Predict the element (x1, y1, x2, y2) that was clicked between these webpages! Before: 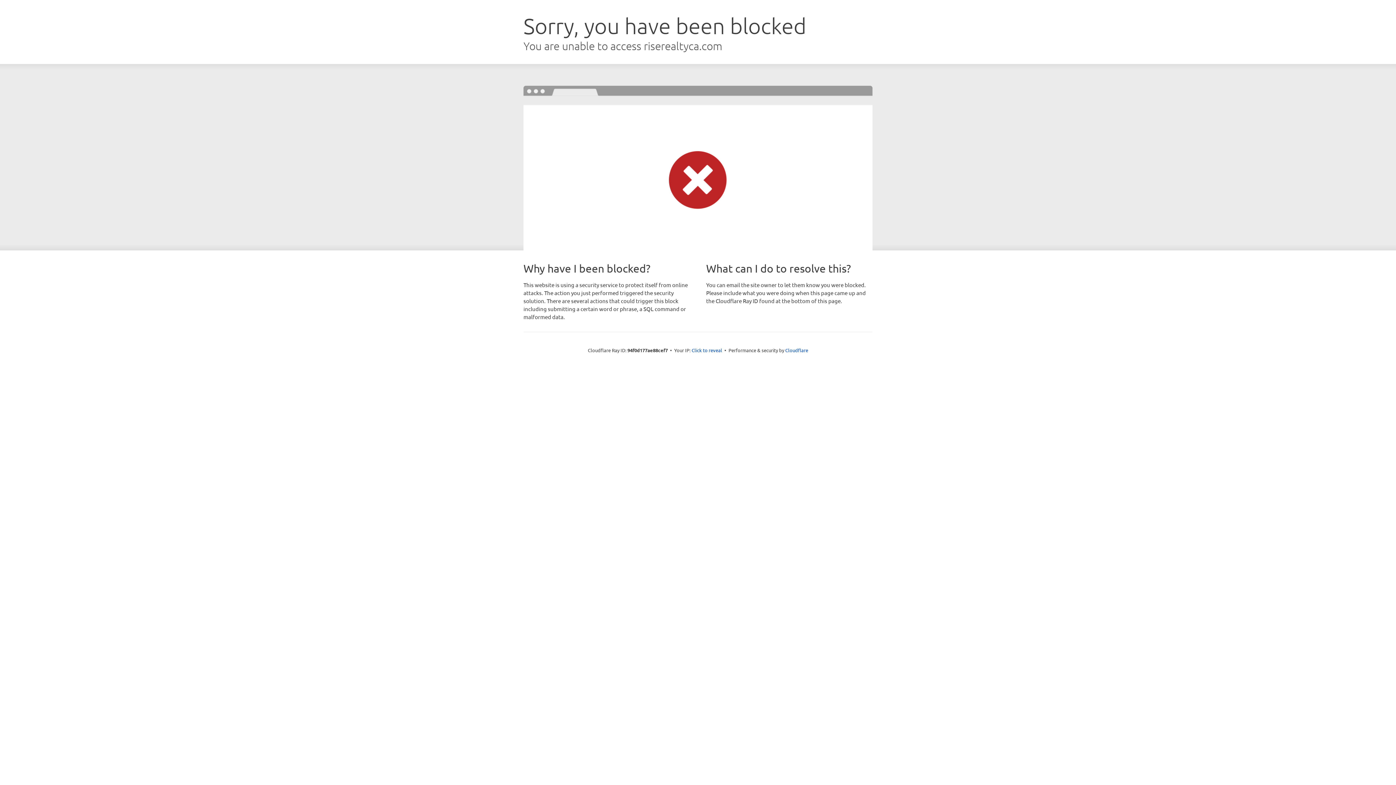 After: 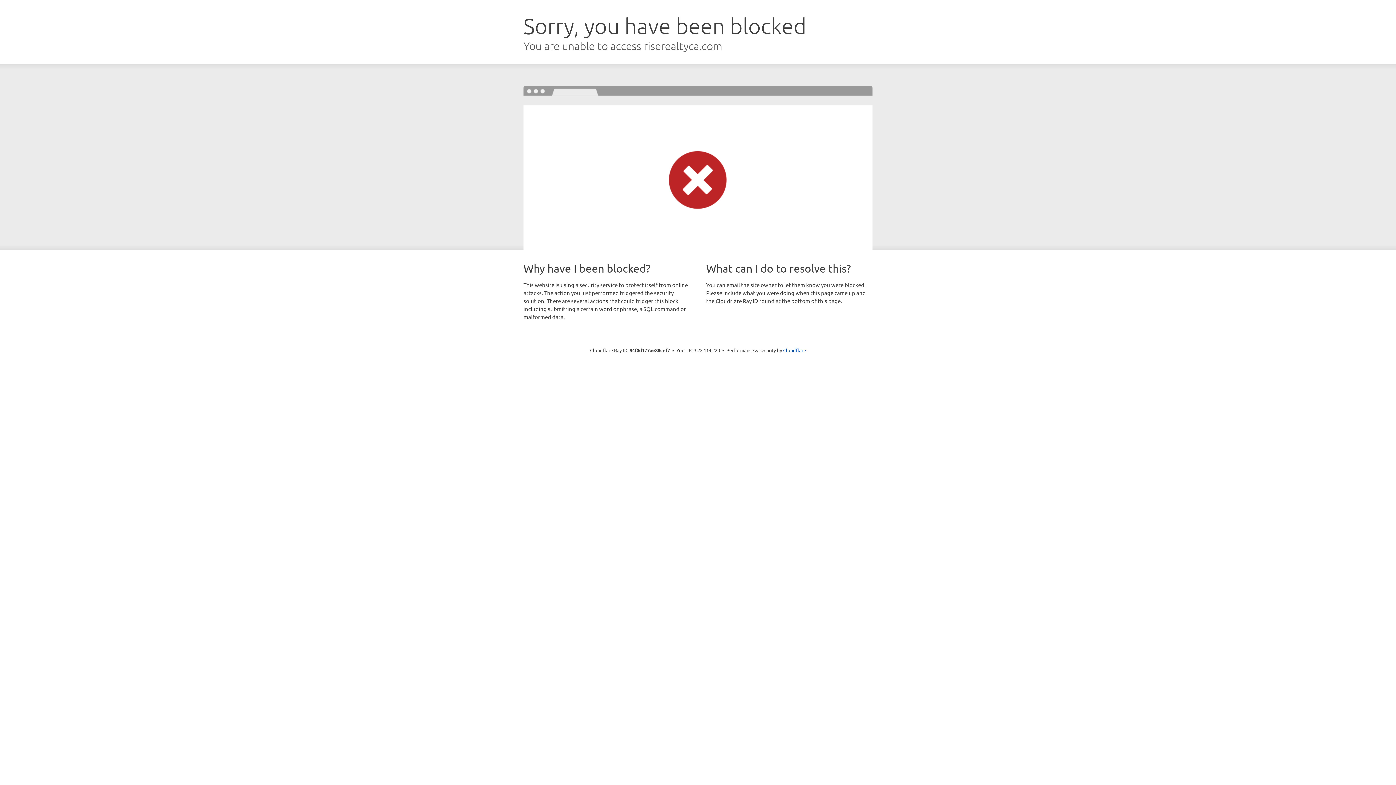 Action: bbox: (691, 346, 722, 353) label: Click to reveal